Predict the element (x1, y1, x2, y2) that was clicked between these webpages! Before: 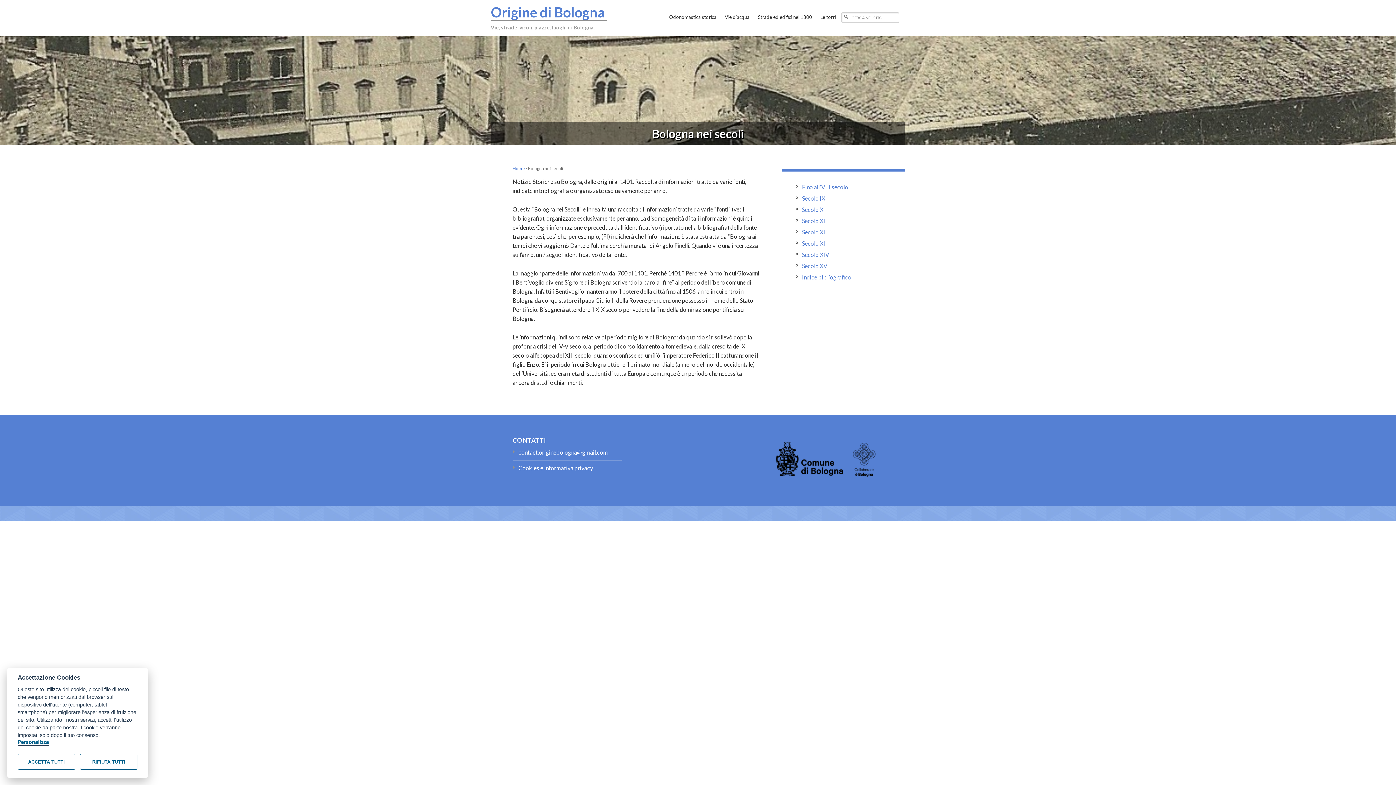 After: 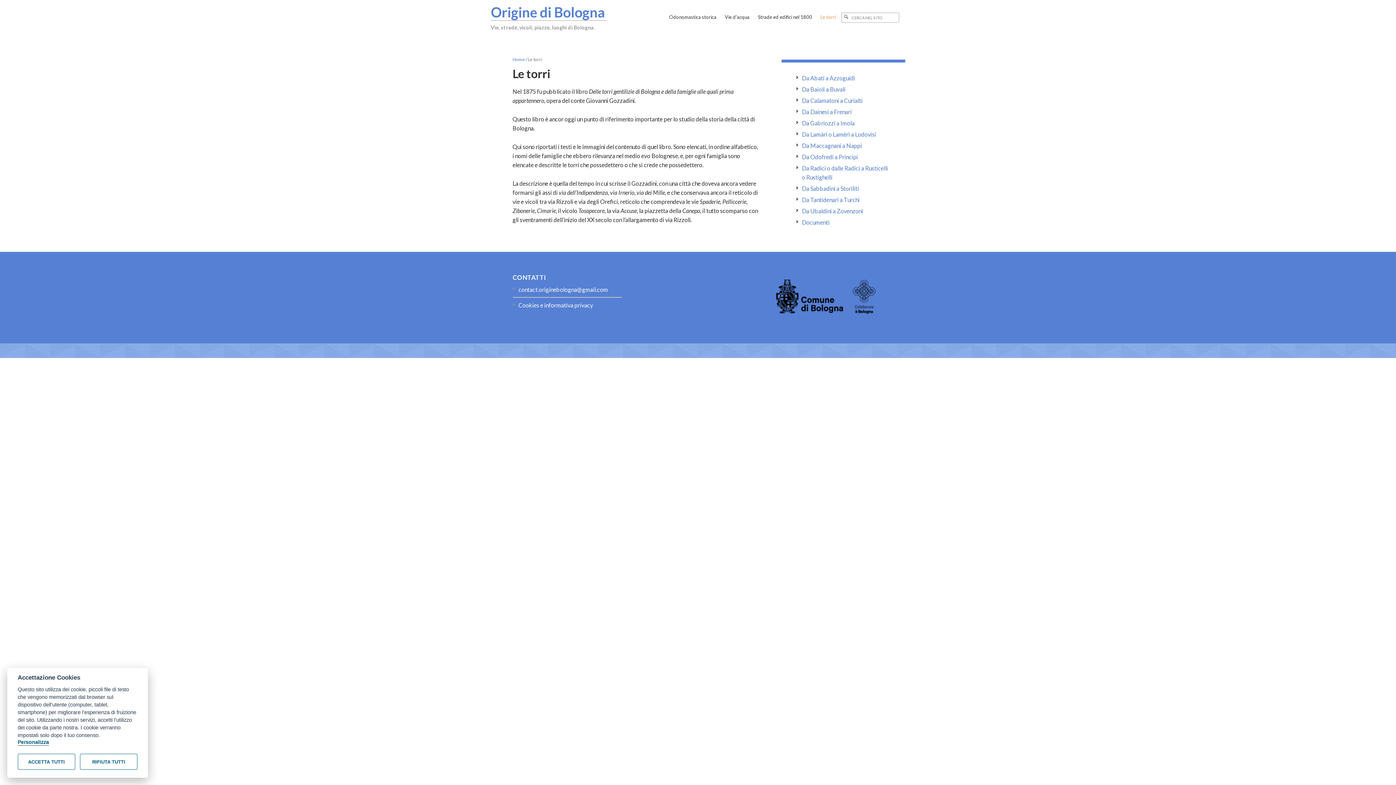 Action: label: Le torri bbox: (817, 0, 839, 35)